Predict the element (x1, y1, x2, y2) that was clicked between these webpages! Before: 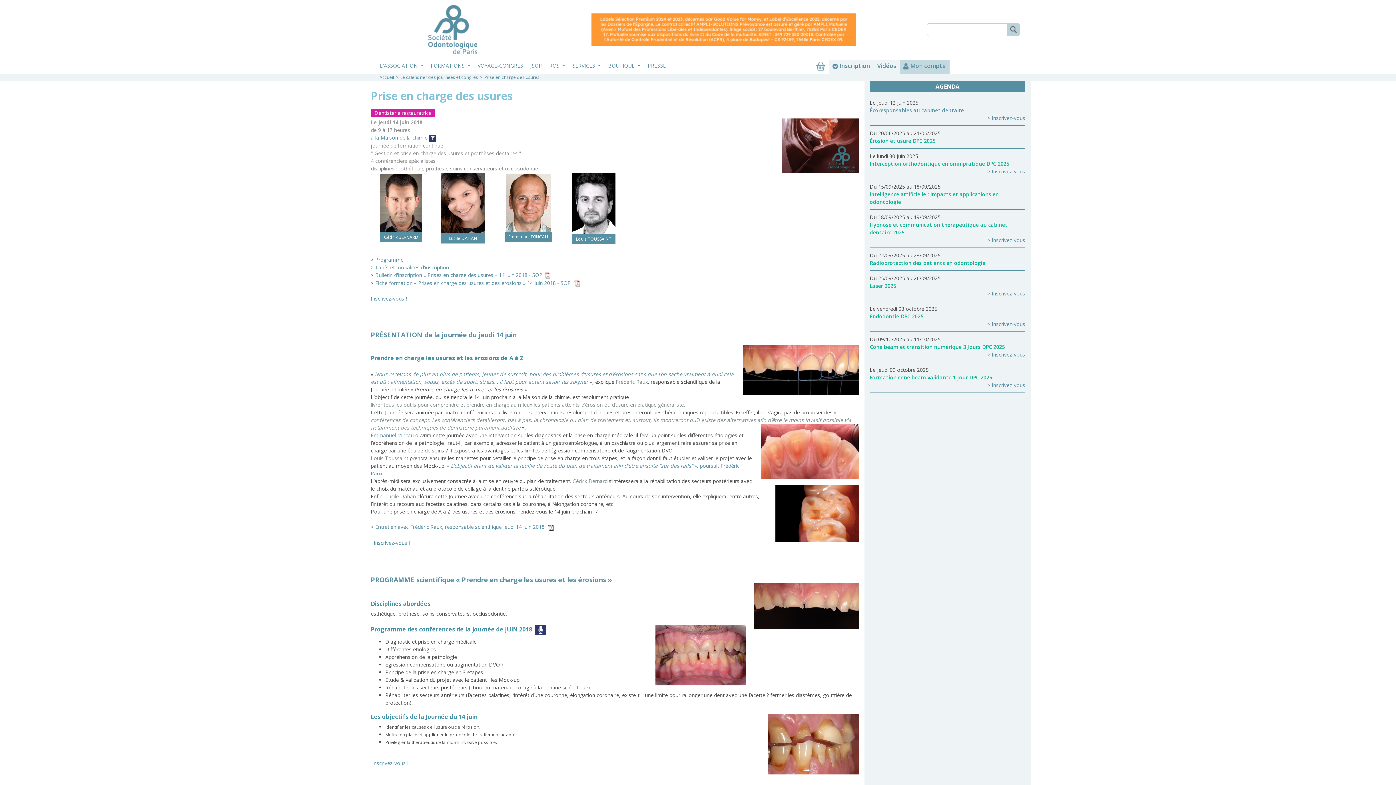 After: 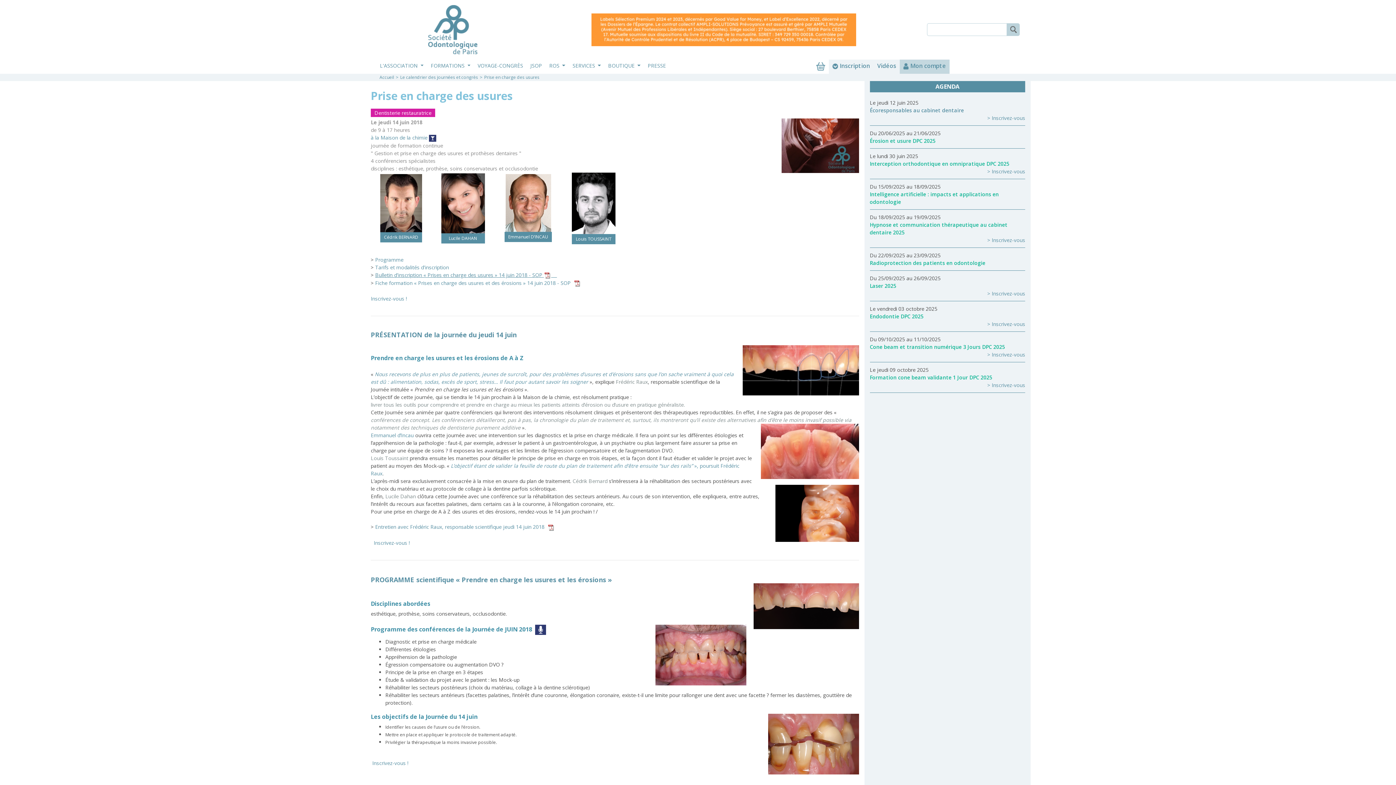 Action: label: Bulletin d'inscription « Prises en charge des usures » 14 juin 2018 - SOP      bbox: (375, 271, 557, 278)